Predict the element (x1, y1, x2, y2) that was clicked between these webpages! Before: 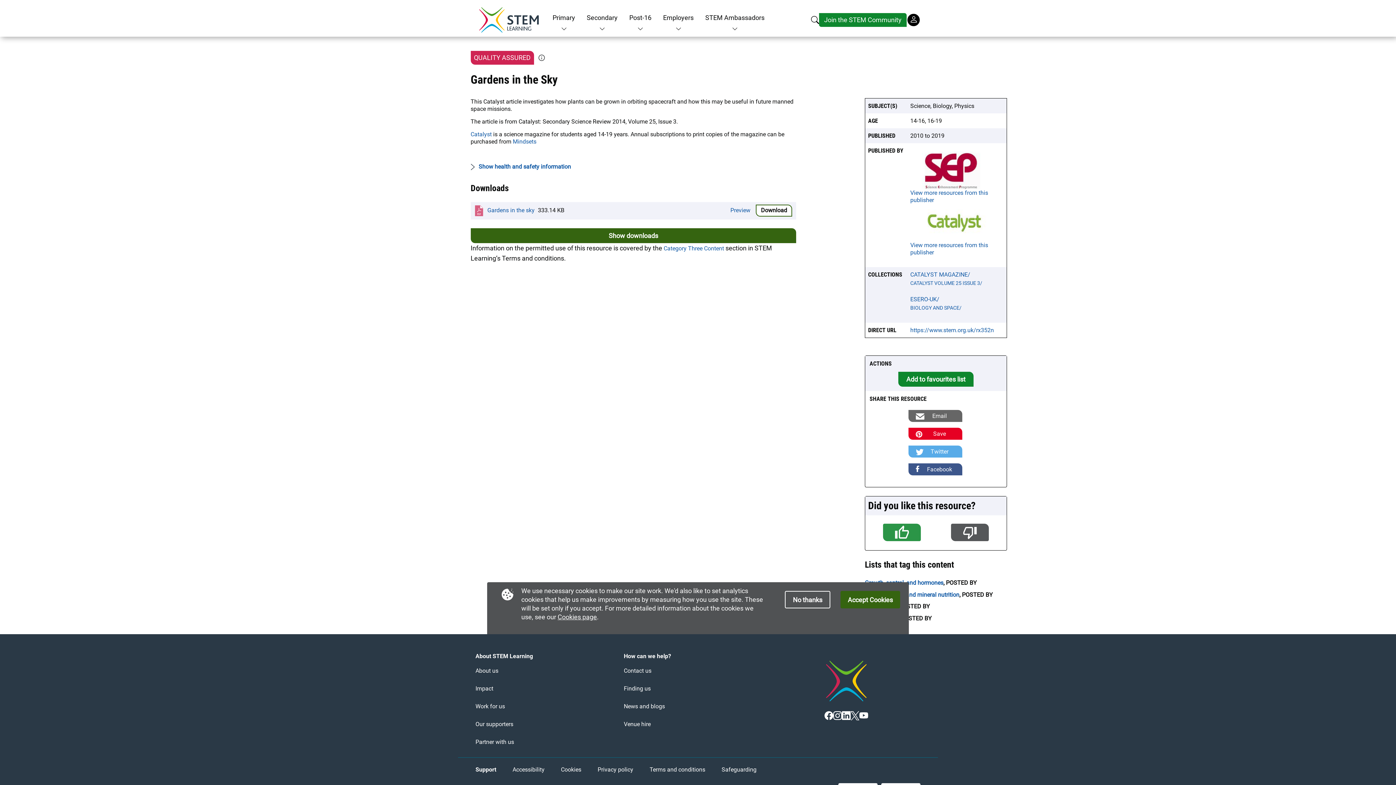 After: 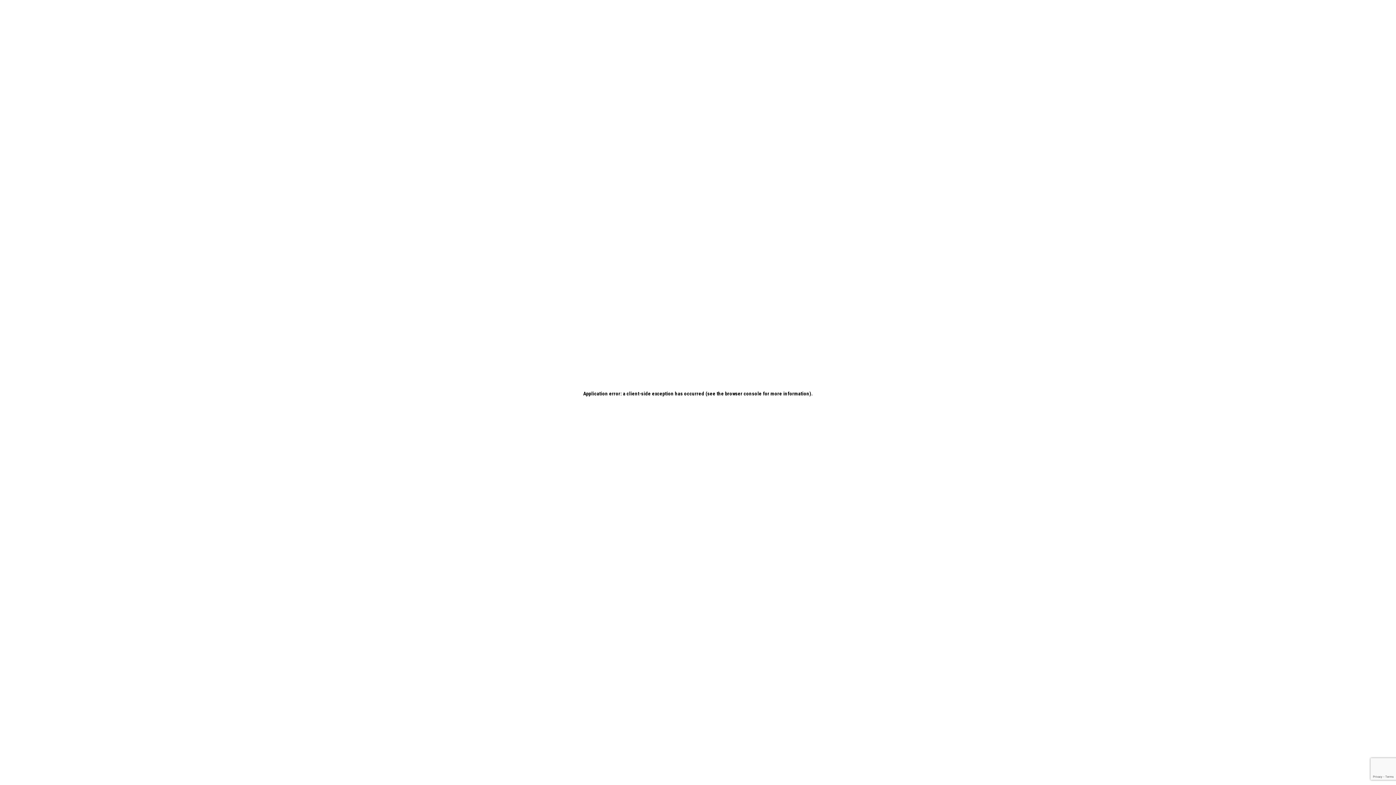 Action: bbox: (586, 12, 617, 22) label: Secondary